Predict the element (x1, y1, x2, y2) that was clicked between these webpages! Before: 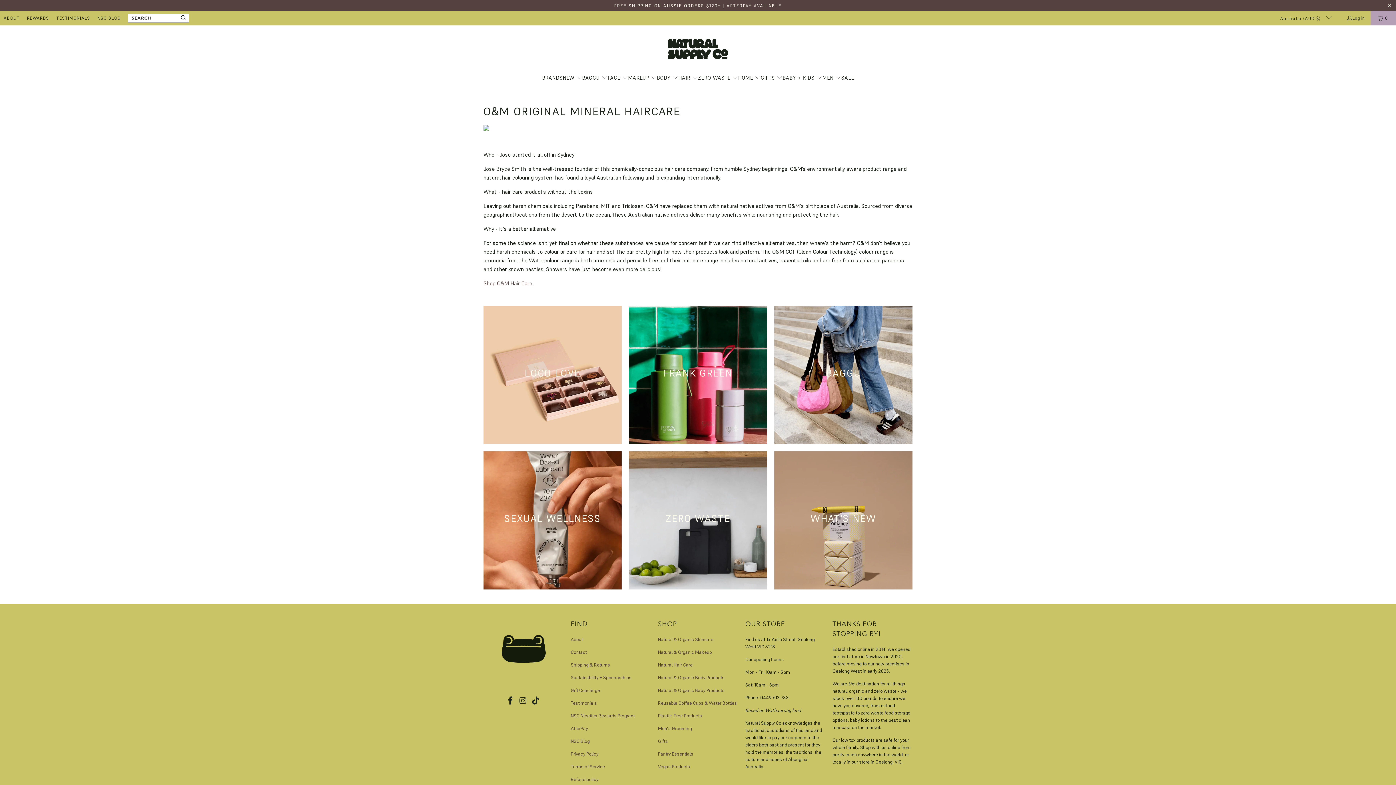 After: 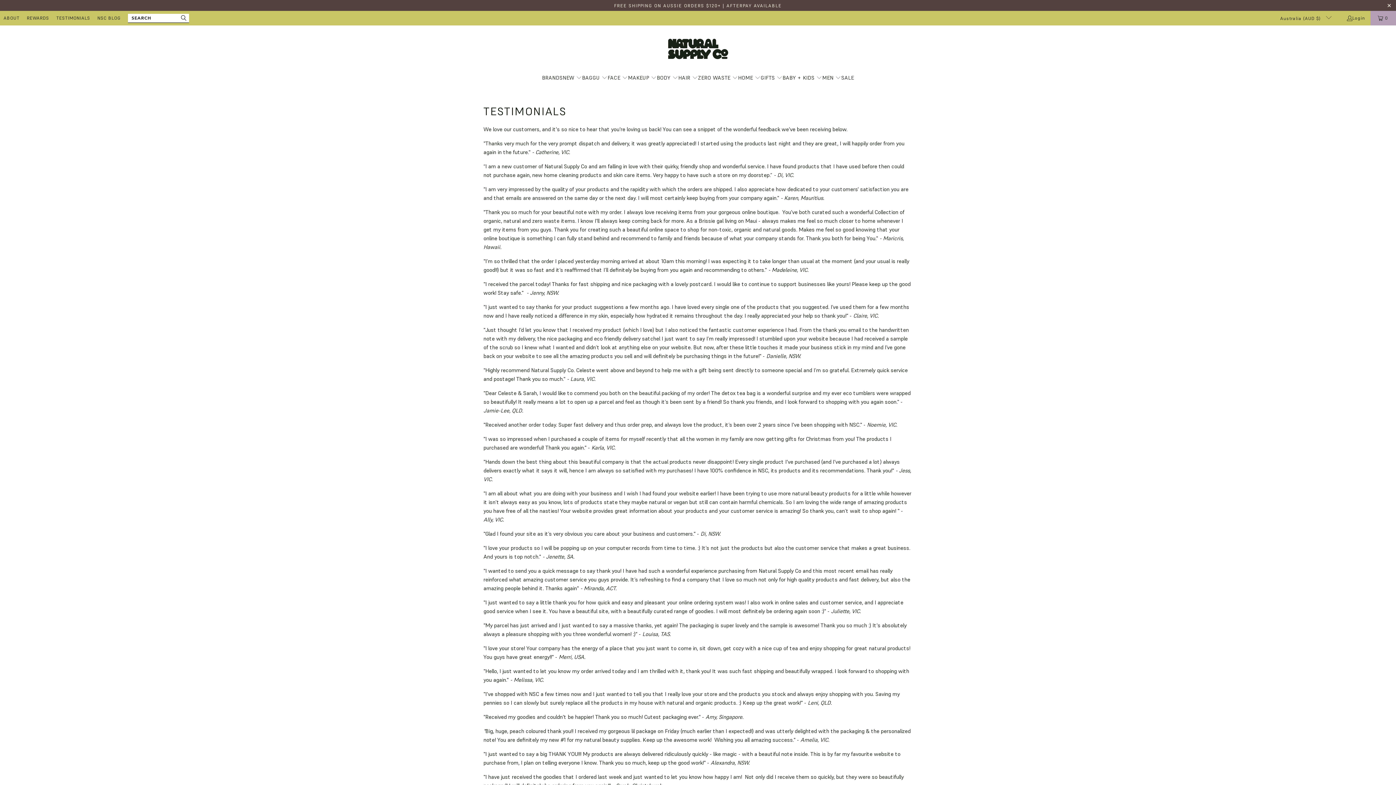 Action: label: TESTIMONIALS bbox: (56, 13, 90, 22)